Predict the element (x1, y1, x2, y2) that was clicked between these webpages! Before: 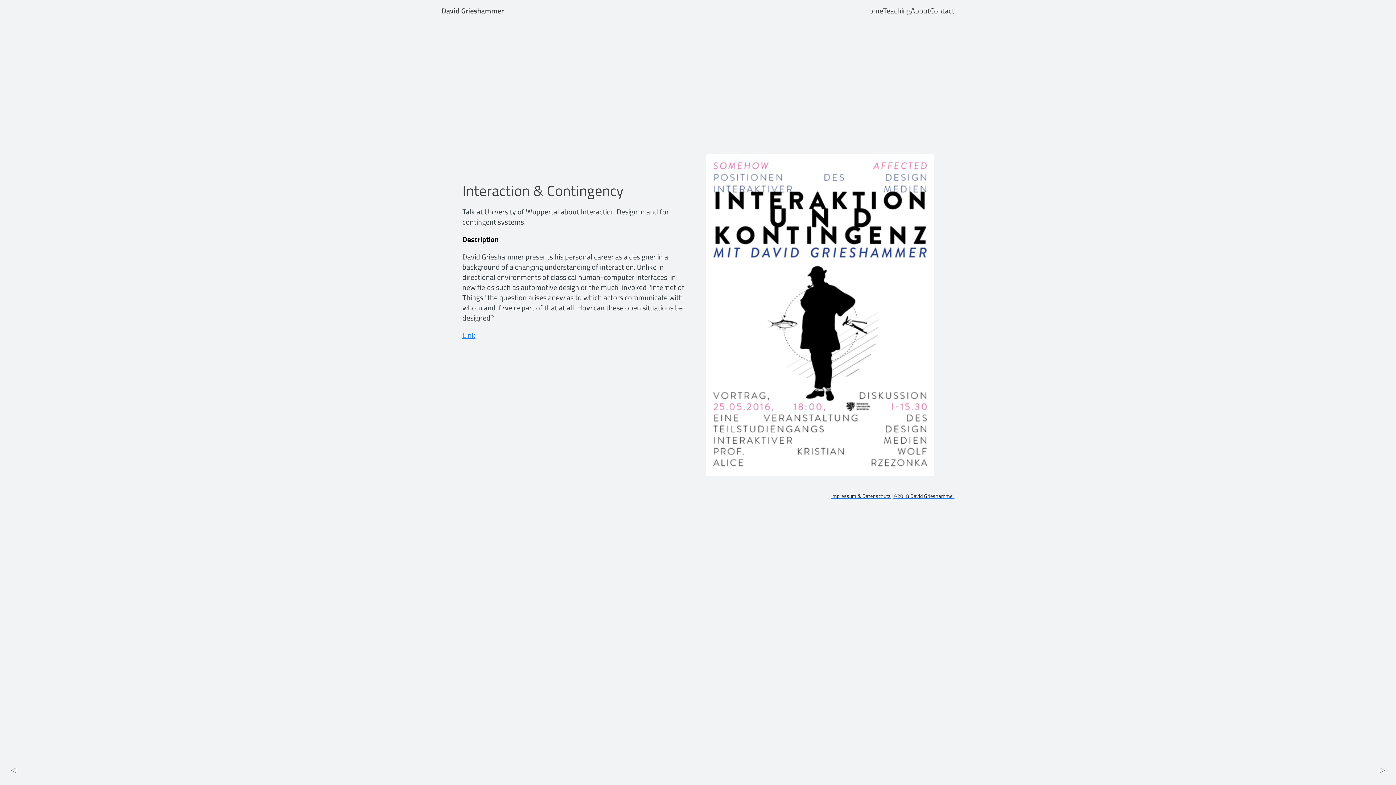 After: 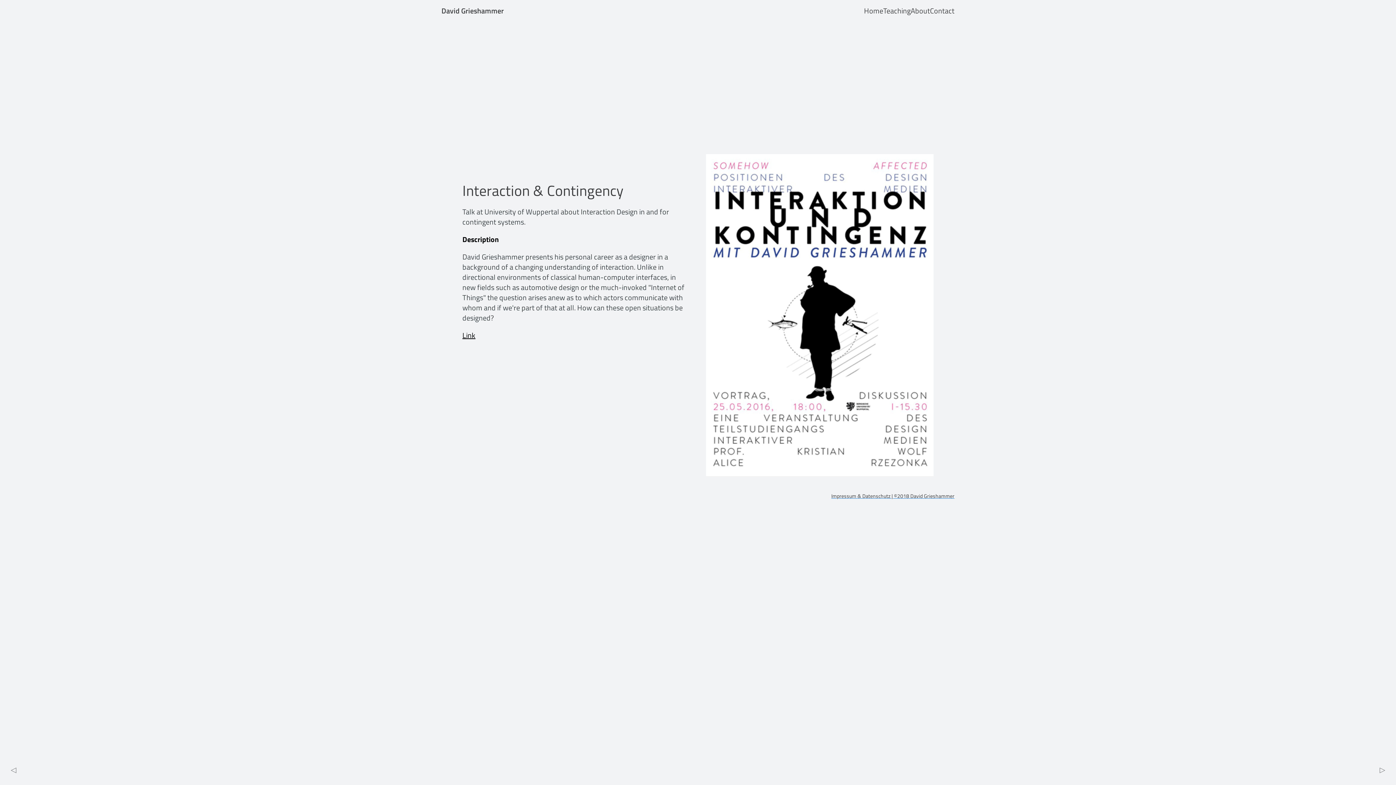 Action: bbox: (462, 329, 475, 341) label: Link